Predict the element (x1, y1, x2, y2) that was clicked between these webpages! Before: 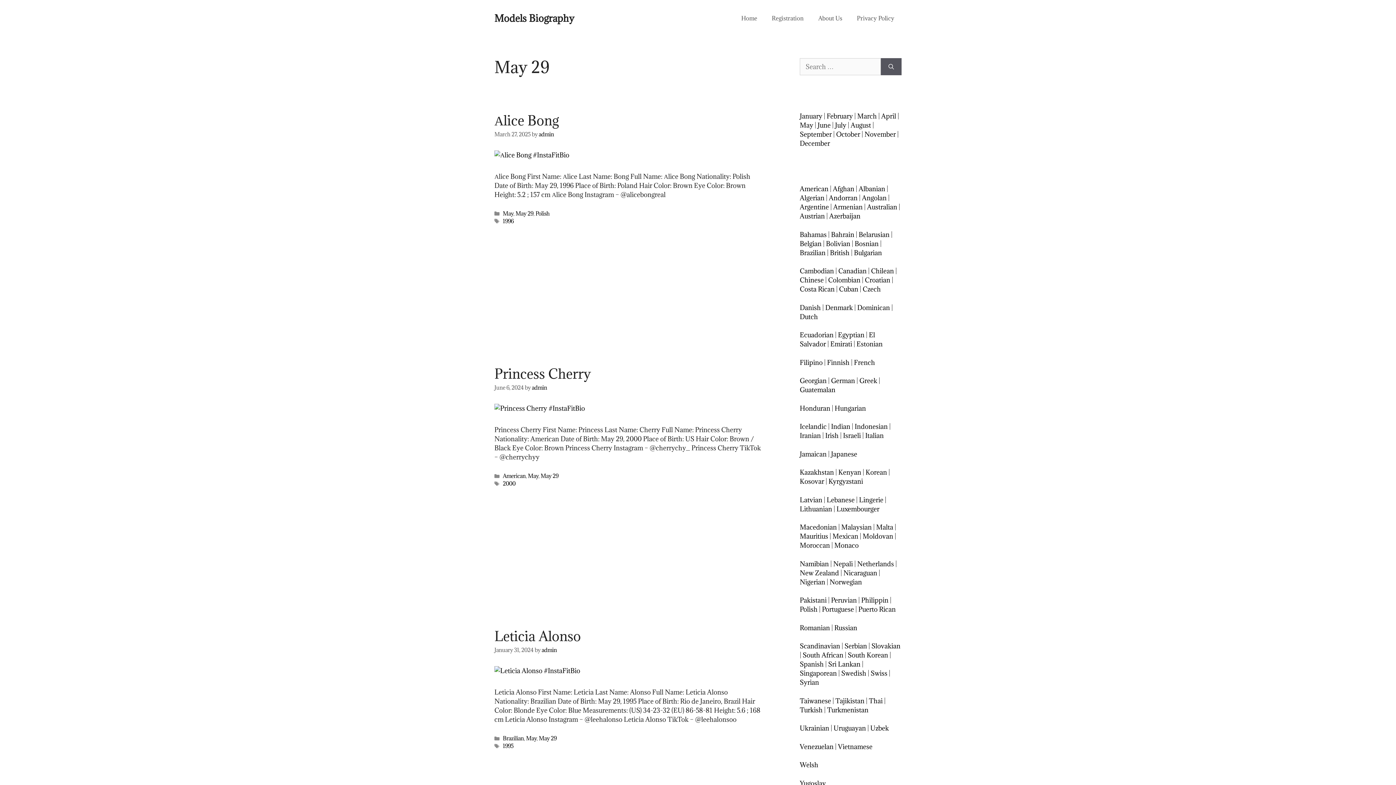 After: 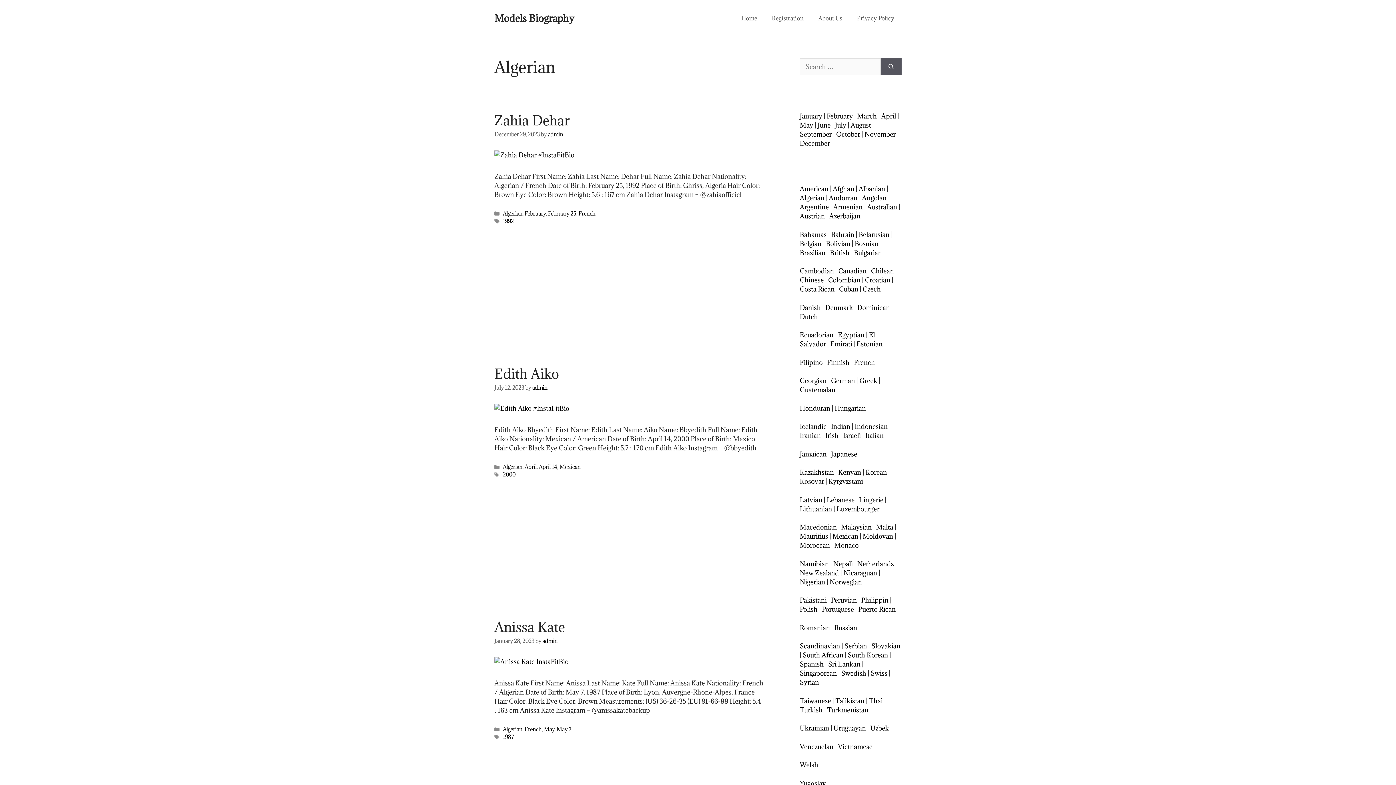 Action: bbox: (800, 193, 824, 202) label: Algerian